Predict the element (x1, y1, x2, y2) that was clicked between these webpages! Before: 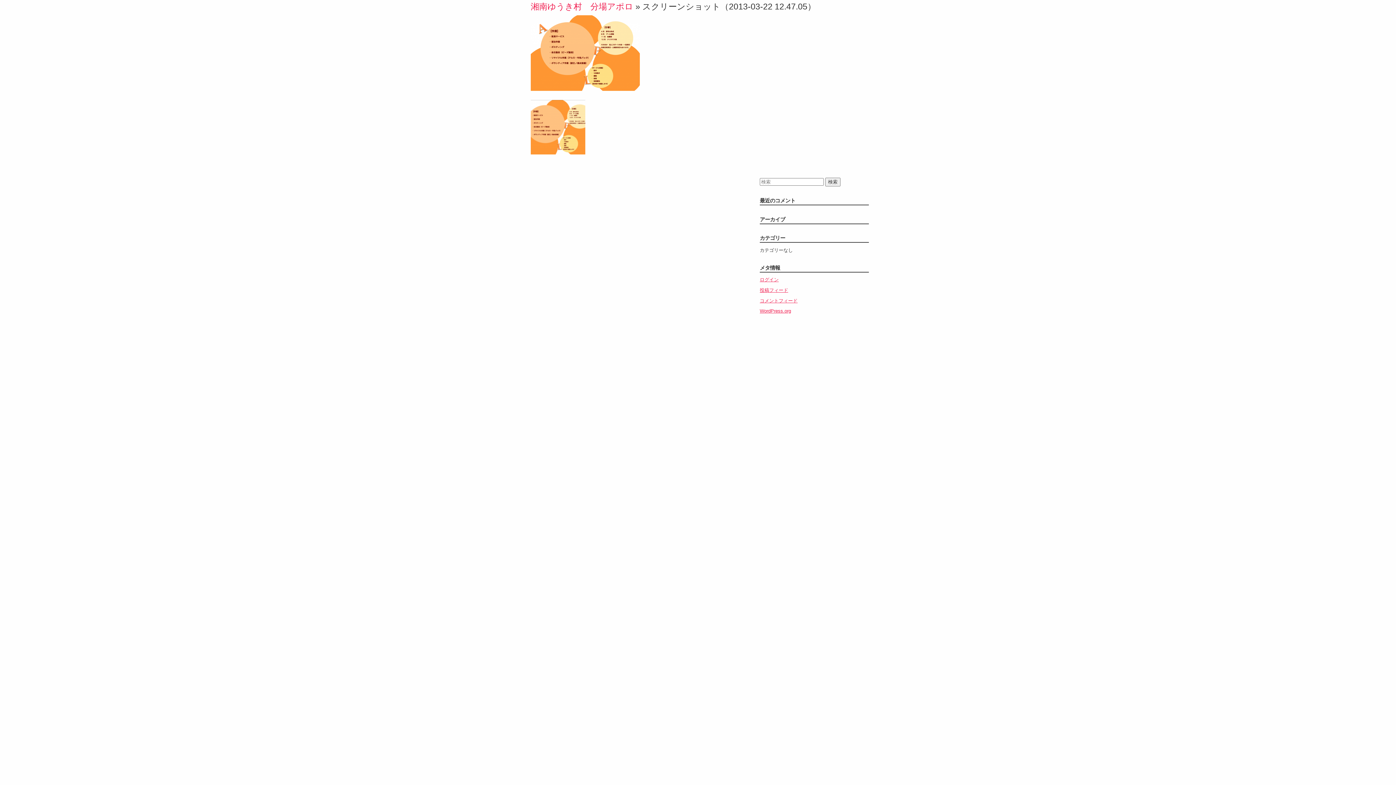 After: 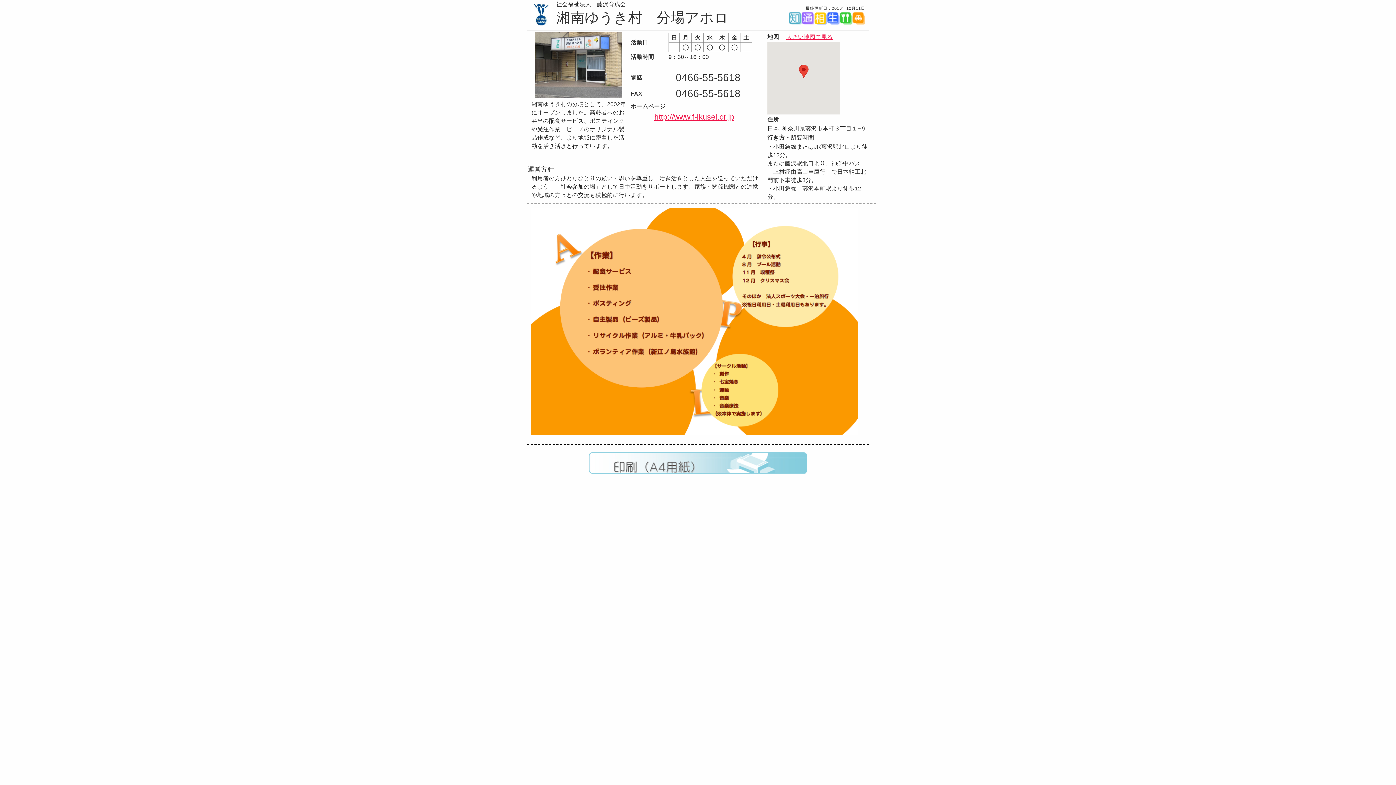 Action: label: 湘南ゆうき村　分場アポロ bbox: (530, 1, 633, 11)